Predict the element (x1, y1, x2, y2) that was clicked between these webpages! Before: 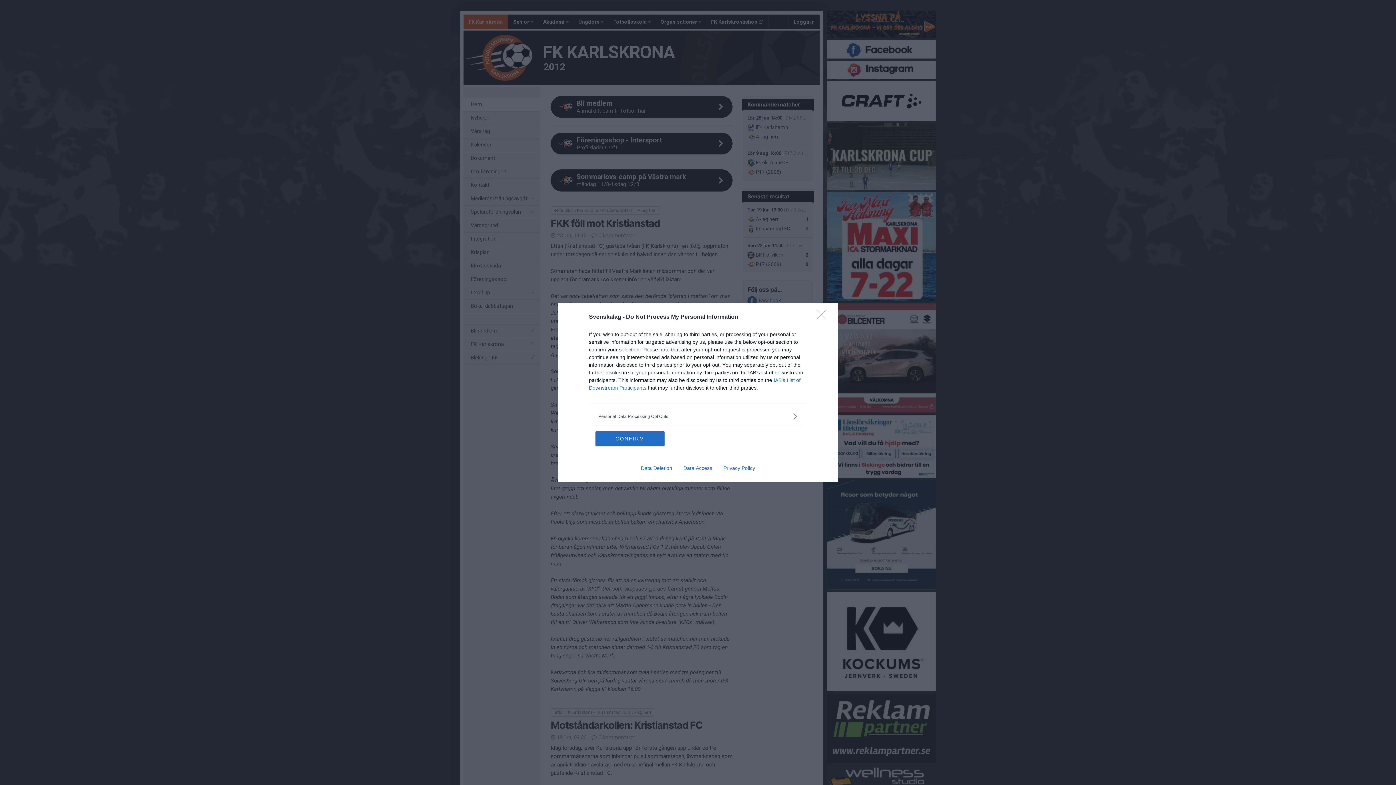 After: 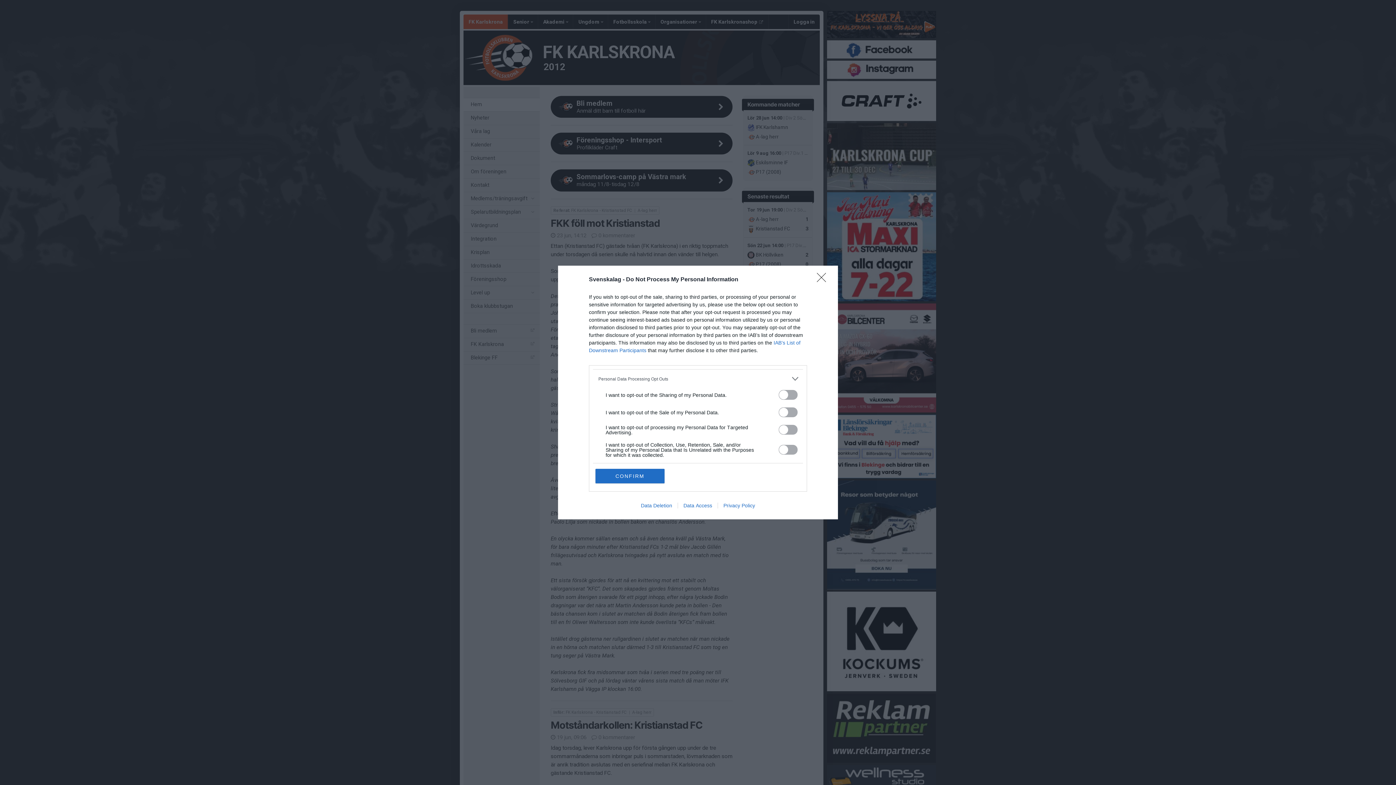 Action: label: Opt-Outs bbox: (598, 412, 797, 420)